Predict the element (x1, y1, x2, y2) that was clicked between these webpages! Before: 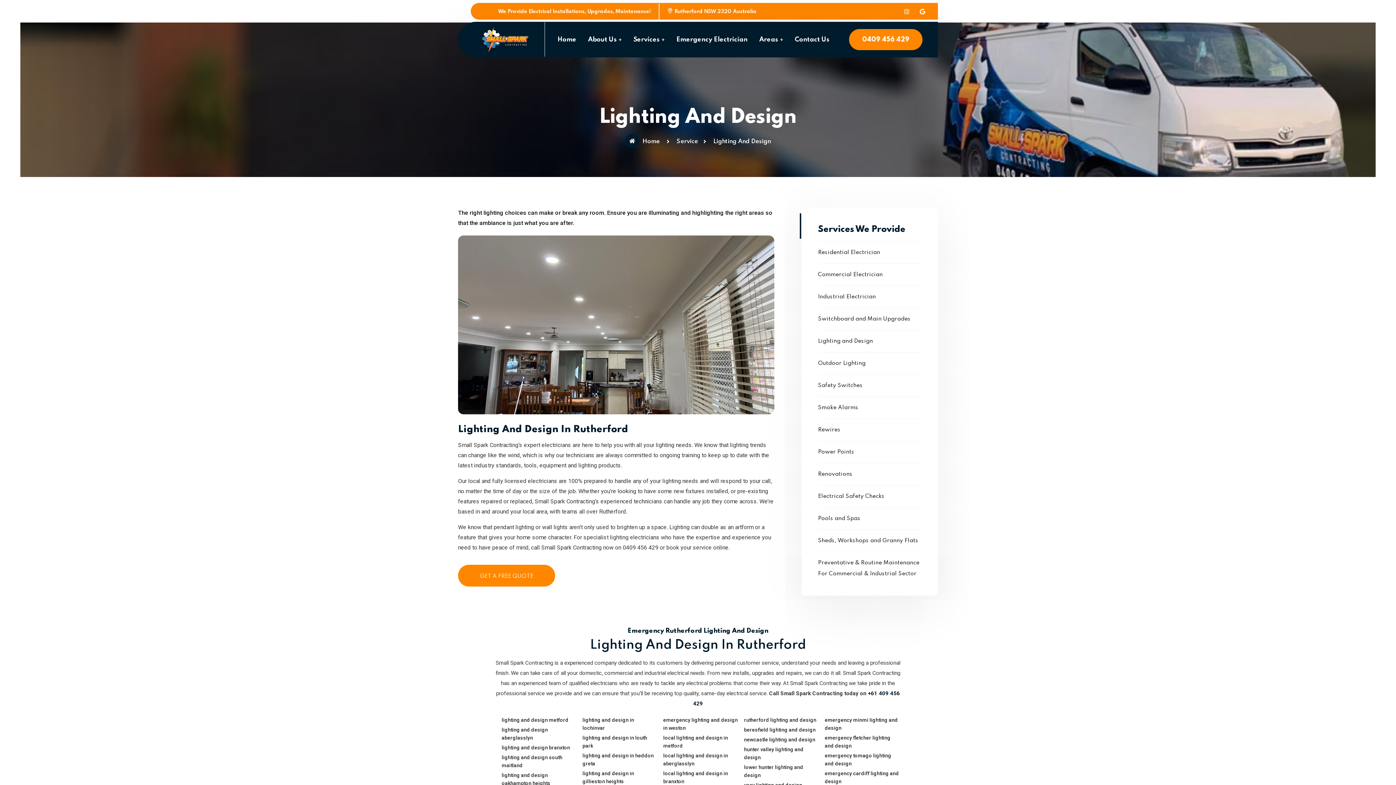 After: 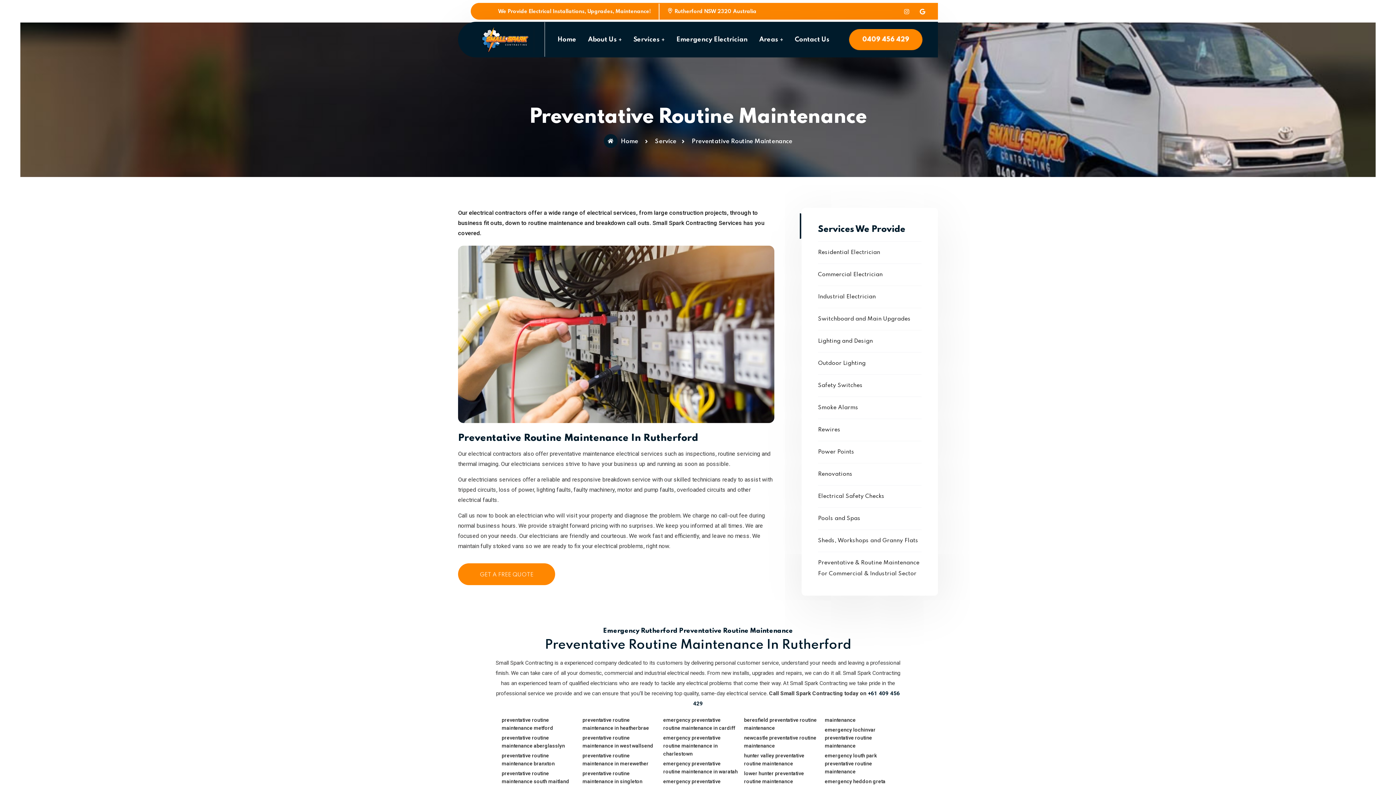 Action: label: Preventative & Routine Maintenance bbox: (803, 68, 875, 73)